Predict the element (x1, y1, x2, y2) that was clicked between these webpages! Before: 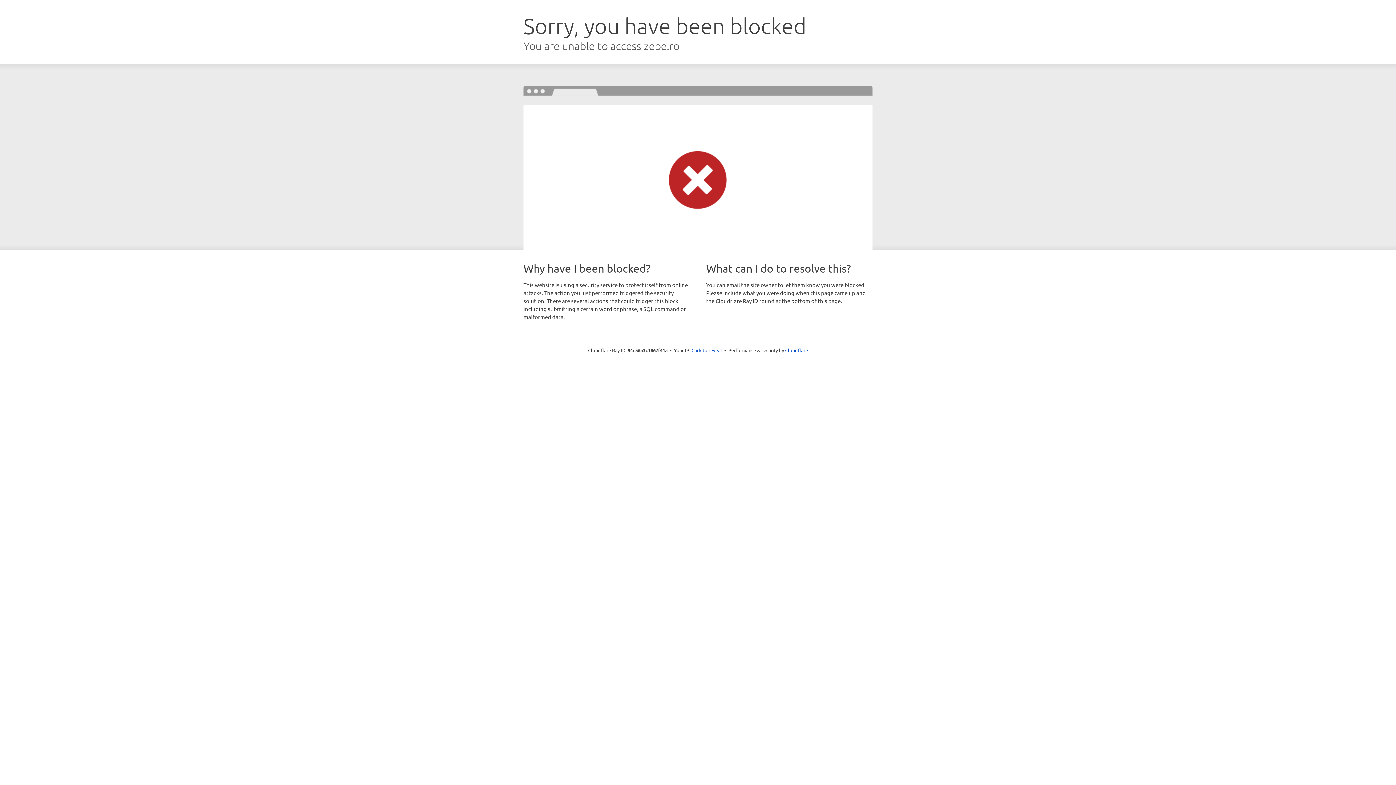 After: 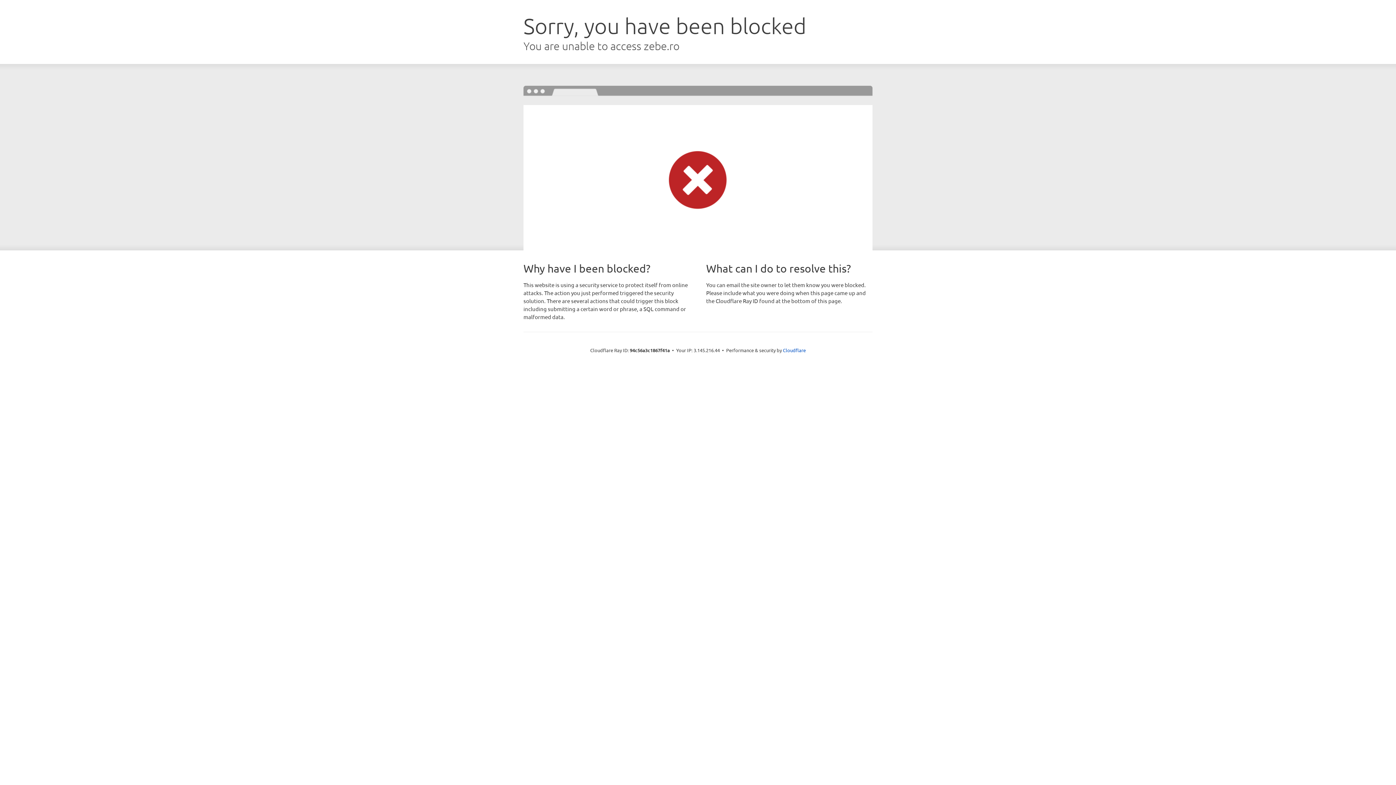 Action: label: Click to reveal bbox: (691, 346, 722, 353)